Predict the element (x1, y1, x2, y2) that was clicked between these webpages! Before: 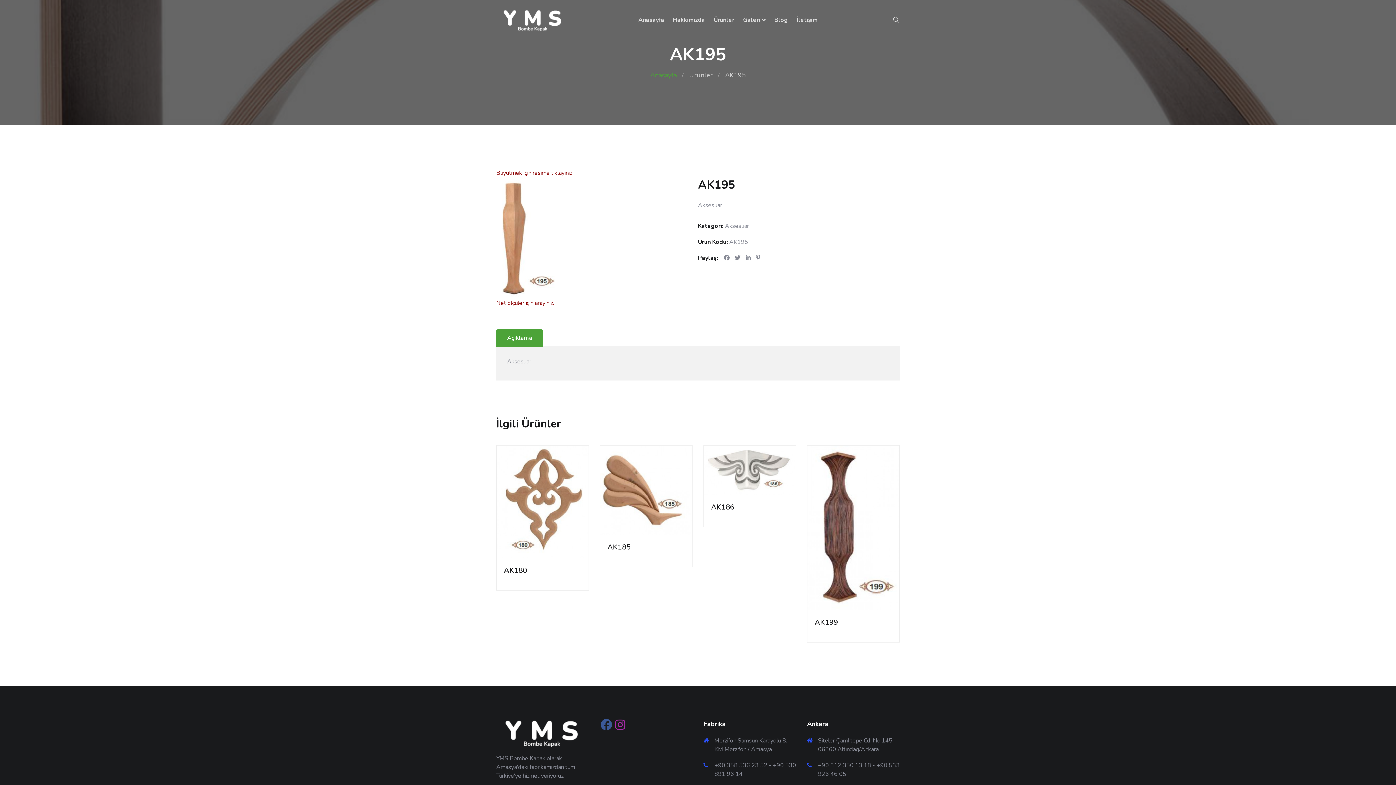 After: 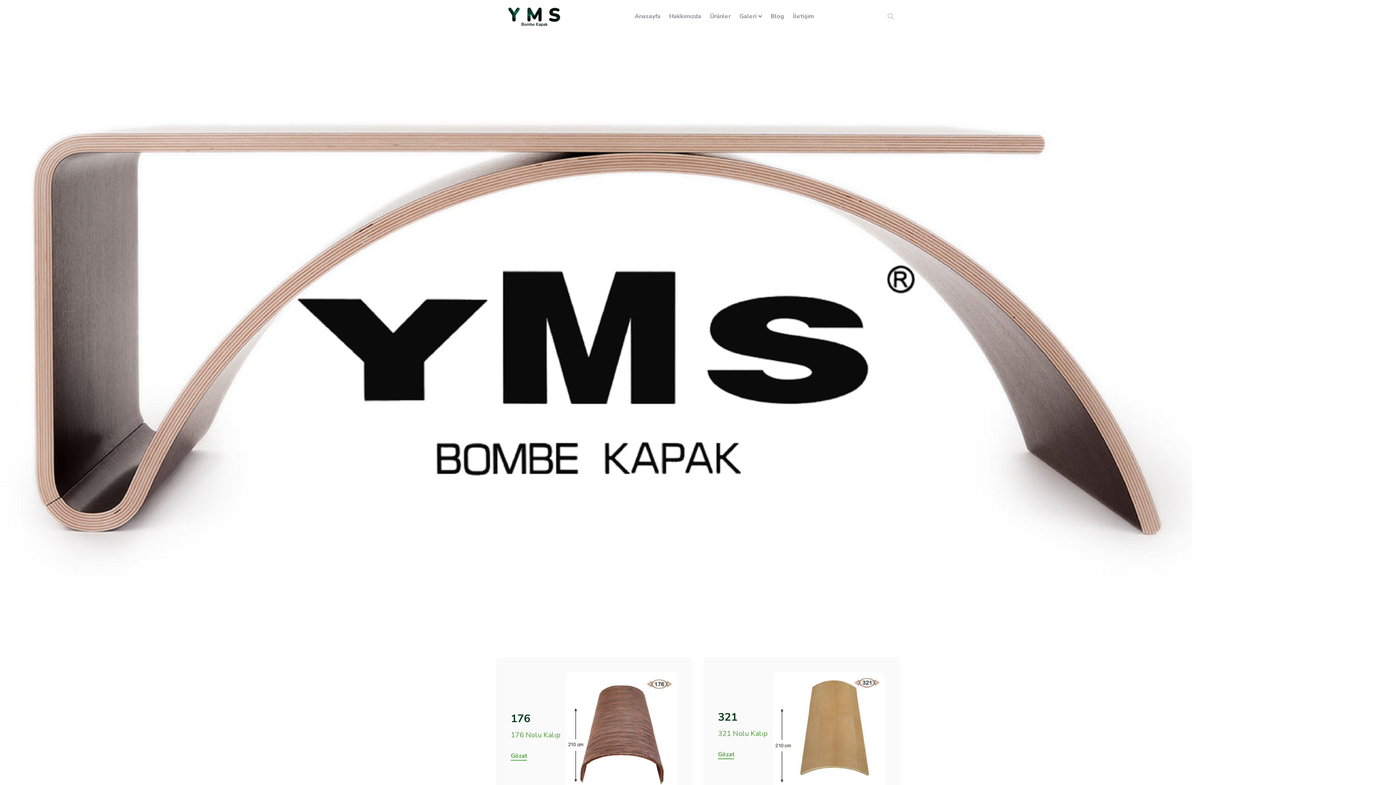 Action: bbox: (638, 16, 664, 24) label: Anasayfa